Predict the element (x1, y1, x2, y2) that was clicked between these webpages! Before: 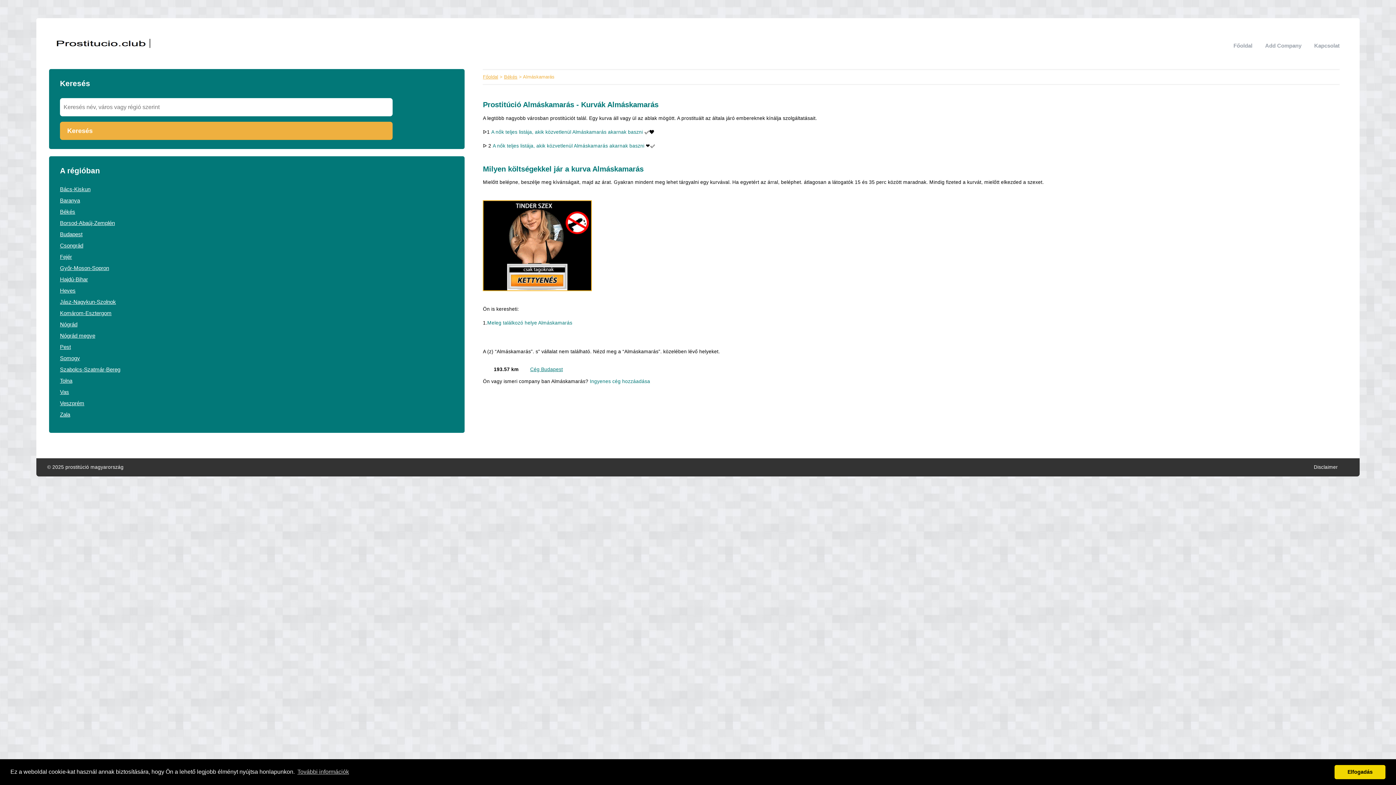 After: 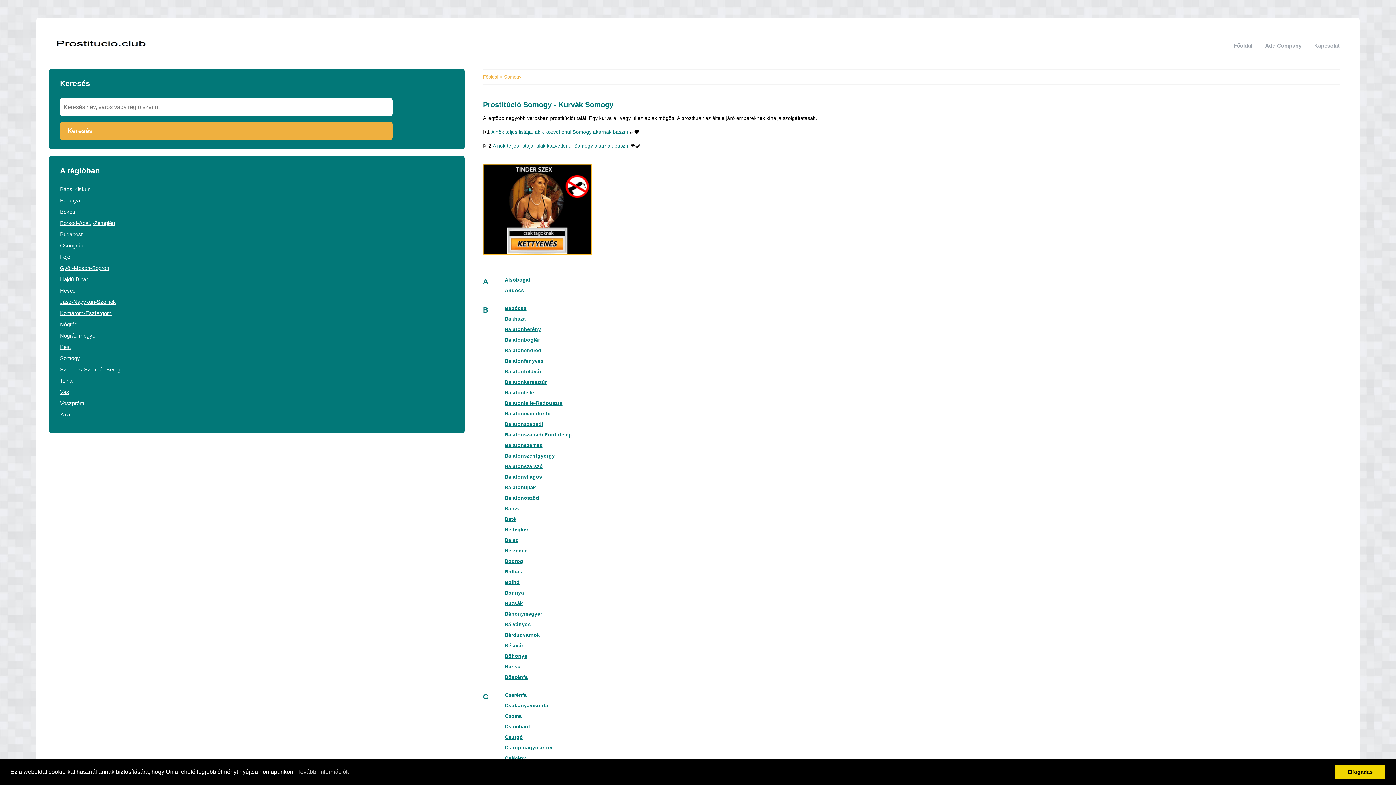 Action: bbox: (60, 355, 80, 361) label: Somogy